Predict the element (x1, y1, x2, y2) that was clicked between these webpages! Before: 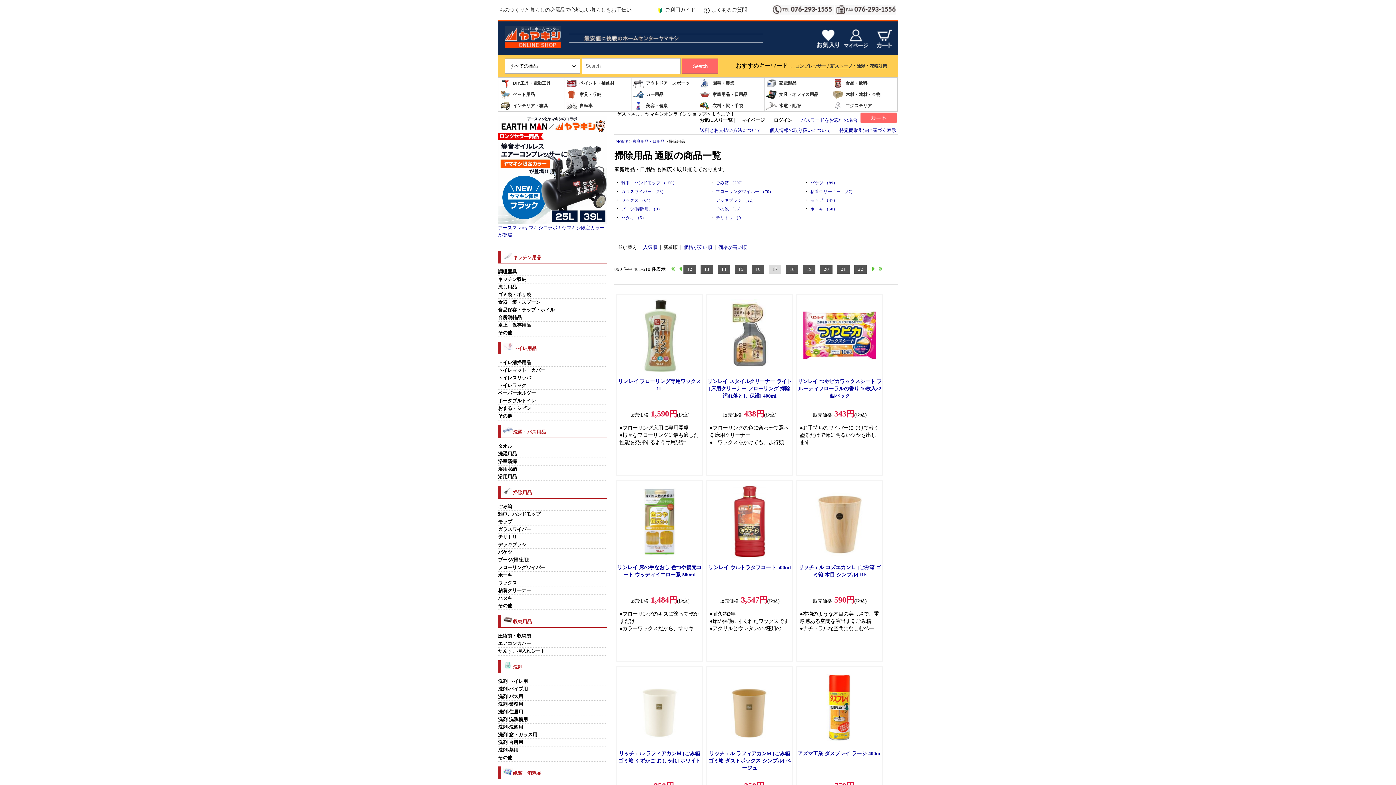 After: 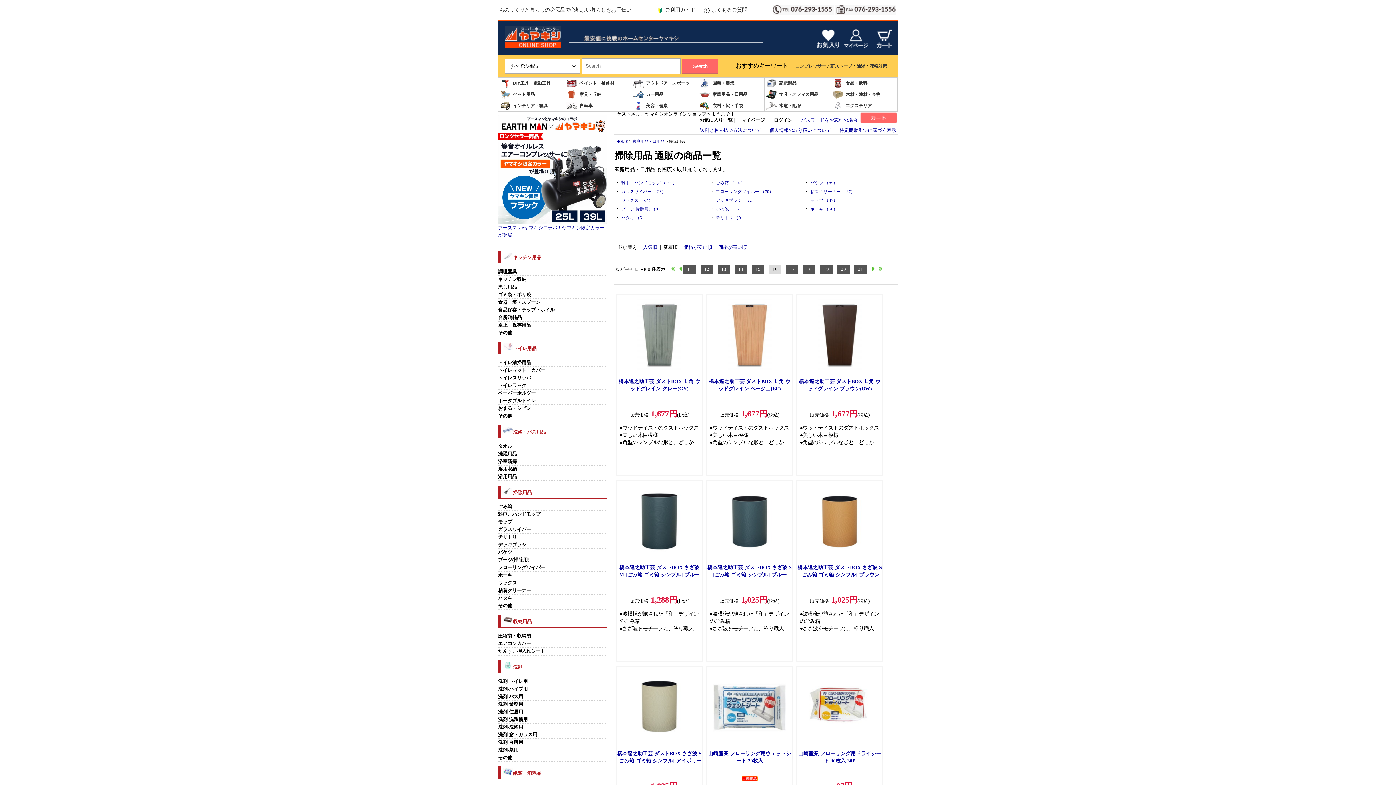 Action: bbox: (752, 264, 764, 273) label: 16